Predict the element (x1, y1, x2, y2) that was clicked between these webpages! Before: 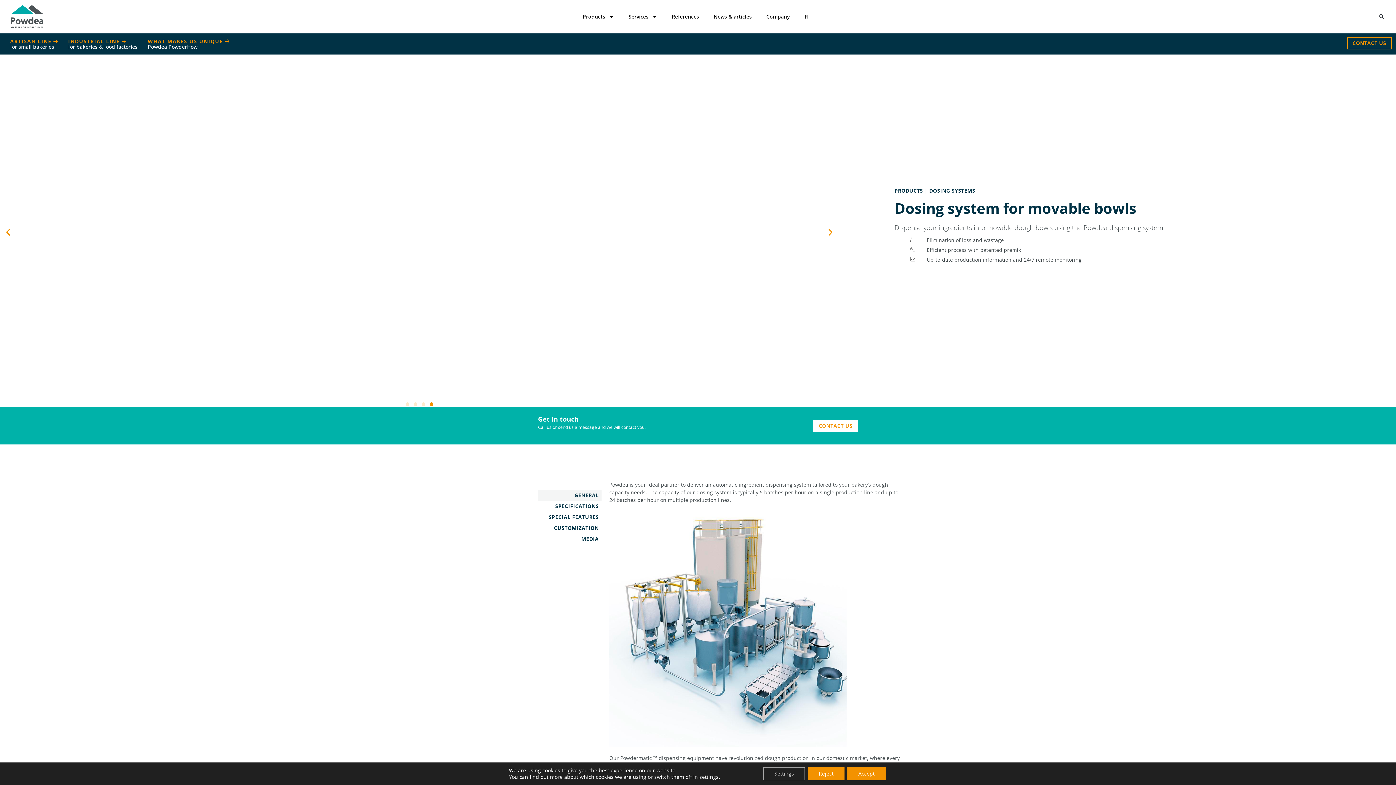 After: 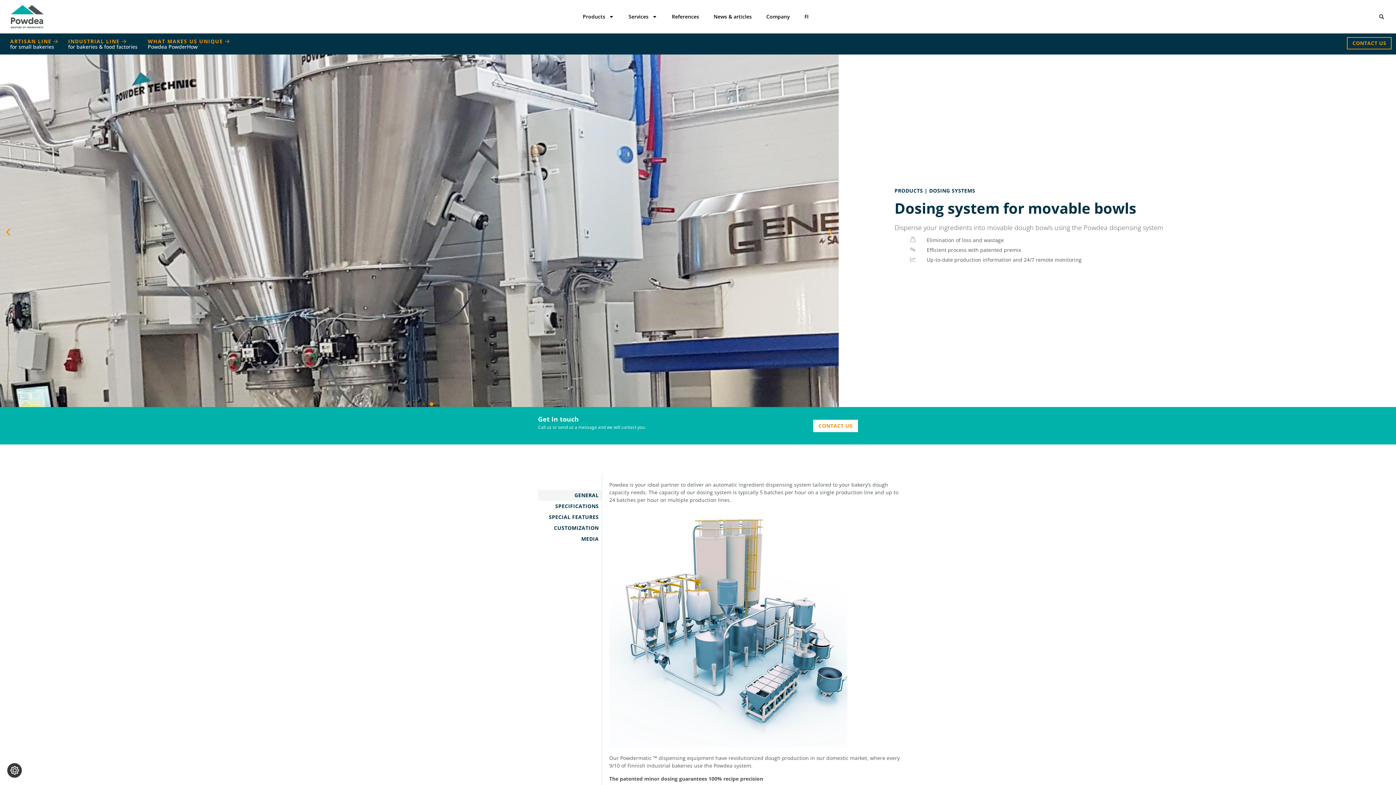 Action: bbox: (808, 767, 844, 780) label: Reject